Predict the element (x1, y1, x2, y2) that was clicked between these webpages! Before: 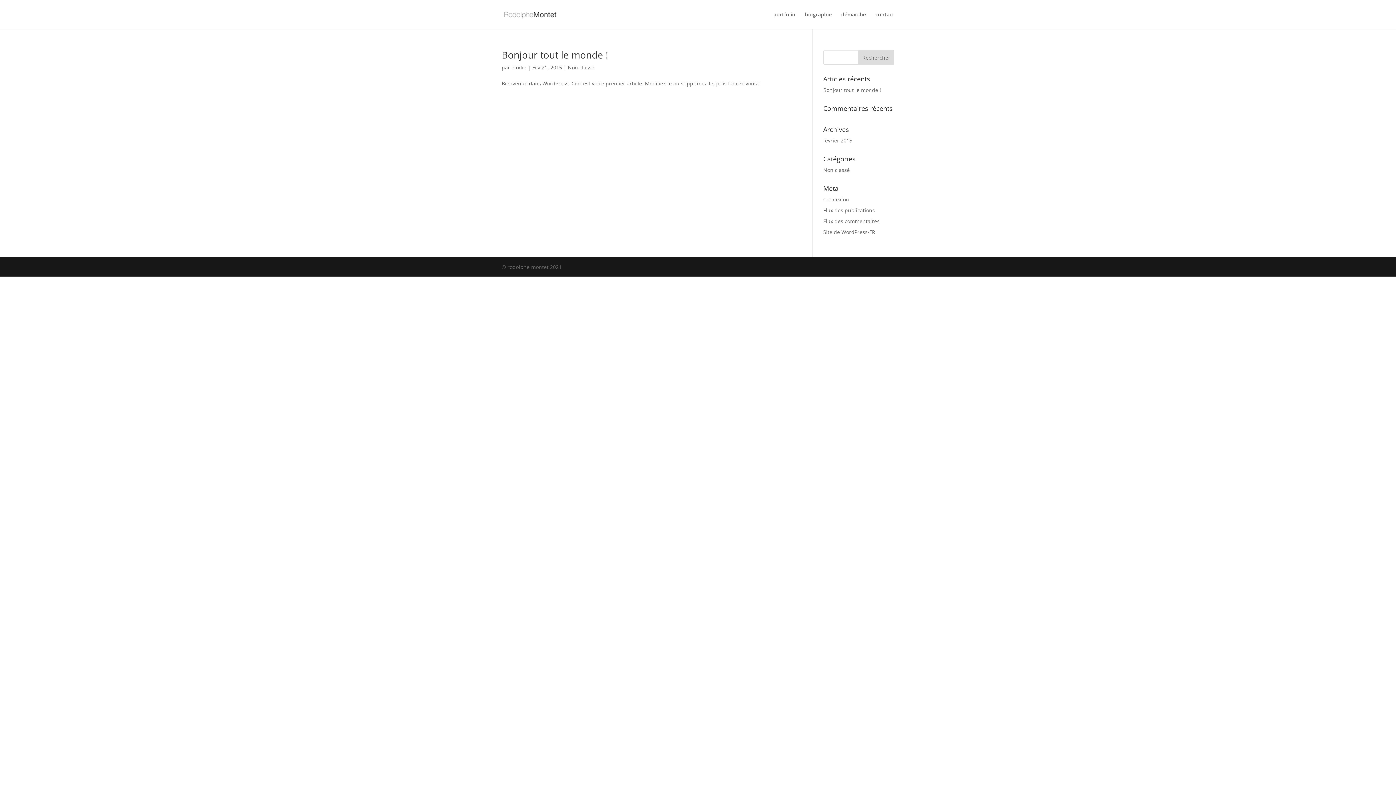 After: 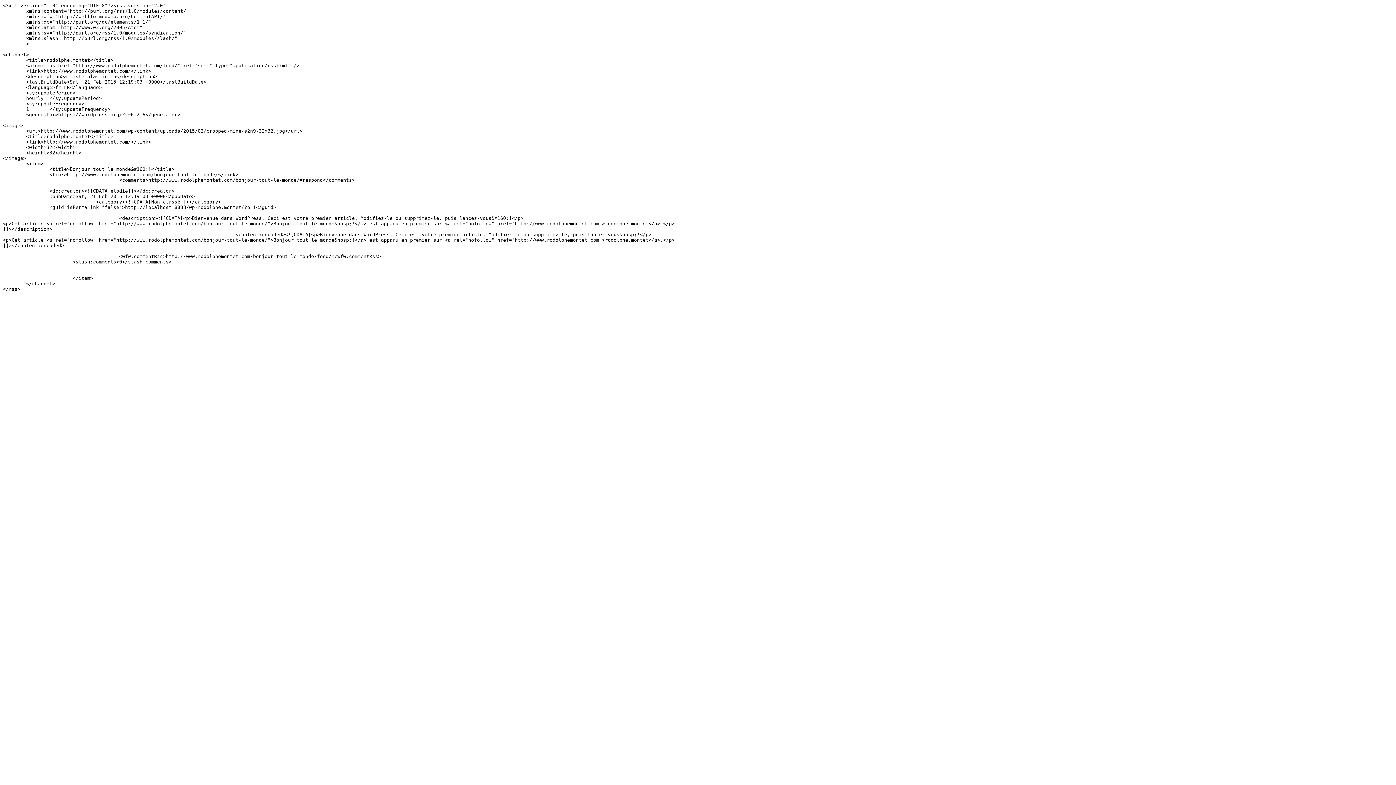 Action: label: Flux des publications bbox: (823, 206, 875, 213)